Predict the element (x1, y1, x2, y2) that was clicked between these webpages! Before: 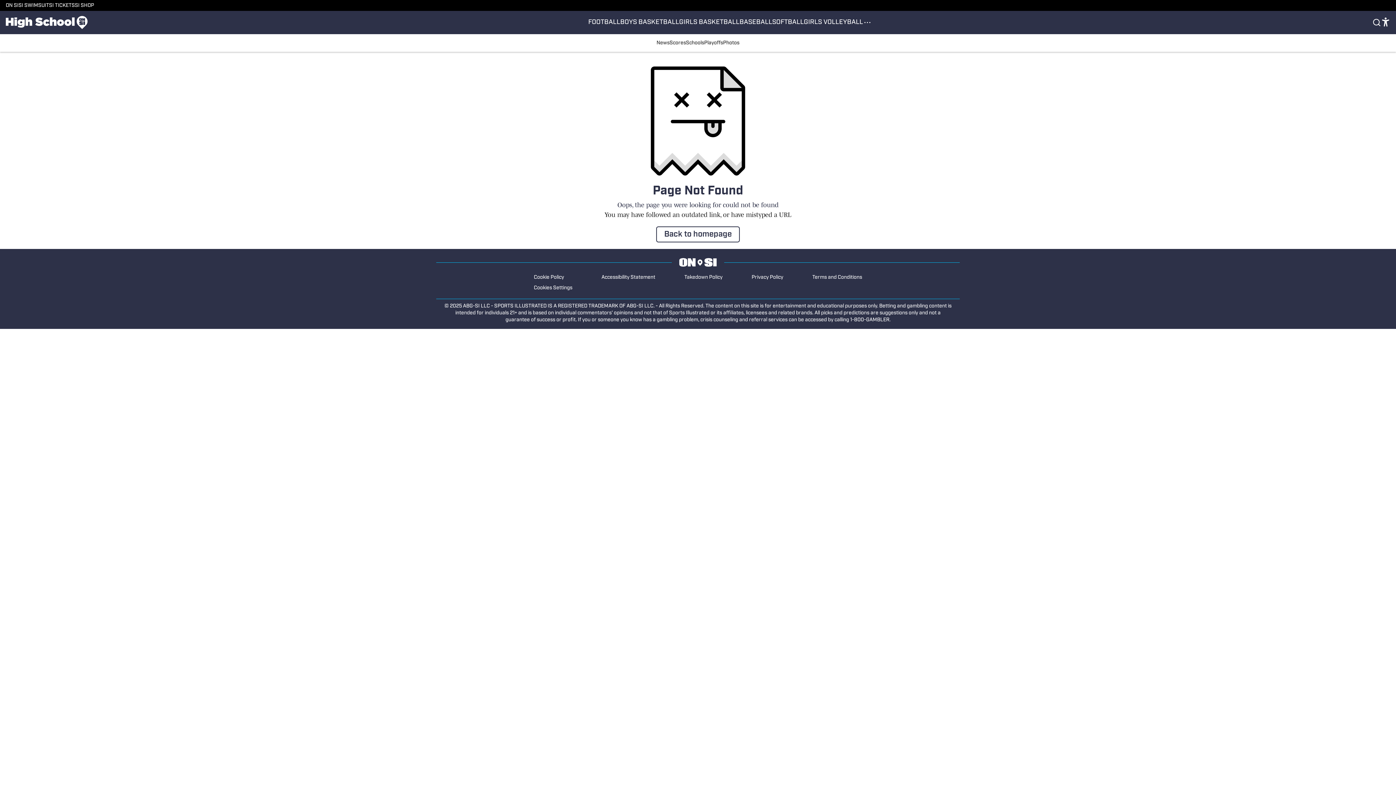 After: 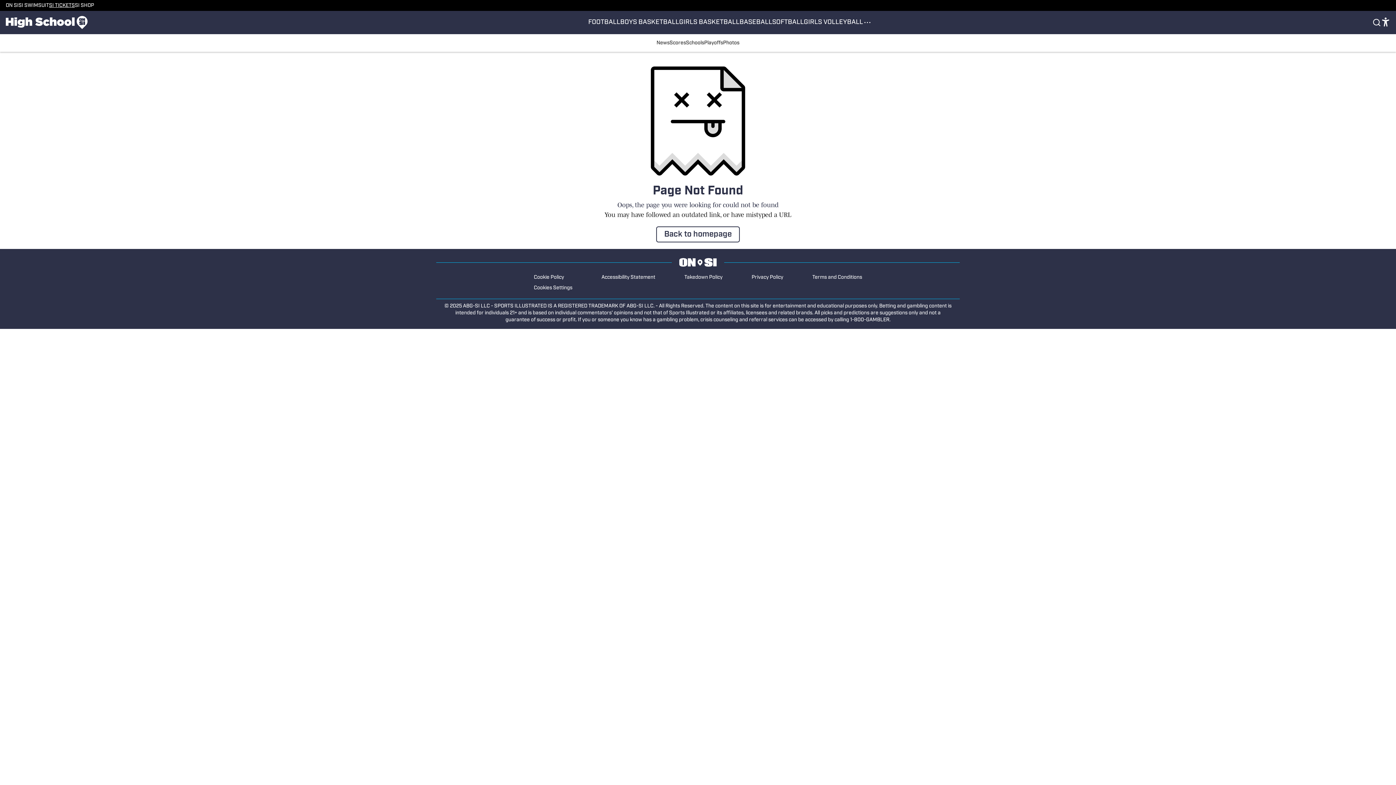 Action: bbox: (49, 2, 74, 8) label: SI TICKETS